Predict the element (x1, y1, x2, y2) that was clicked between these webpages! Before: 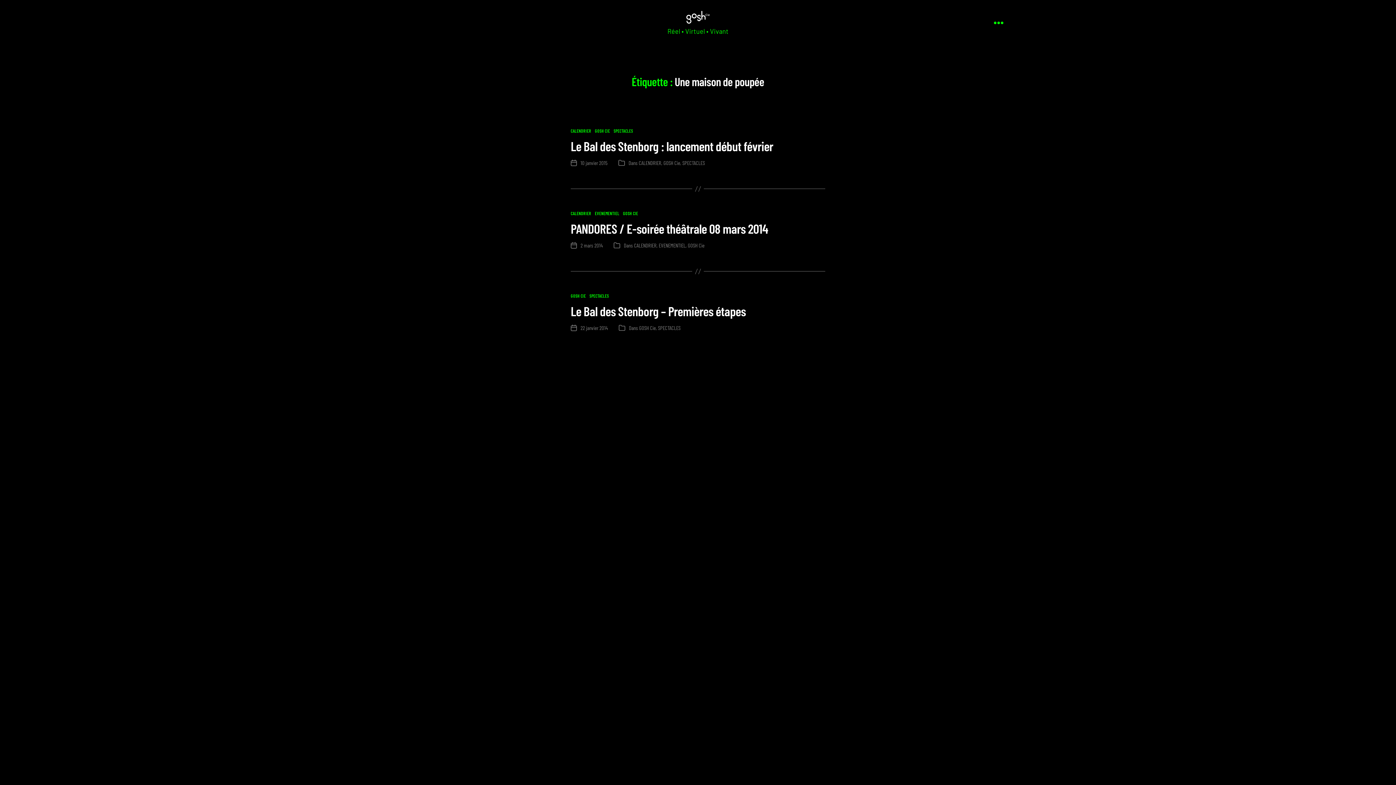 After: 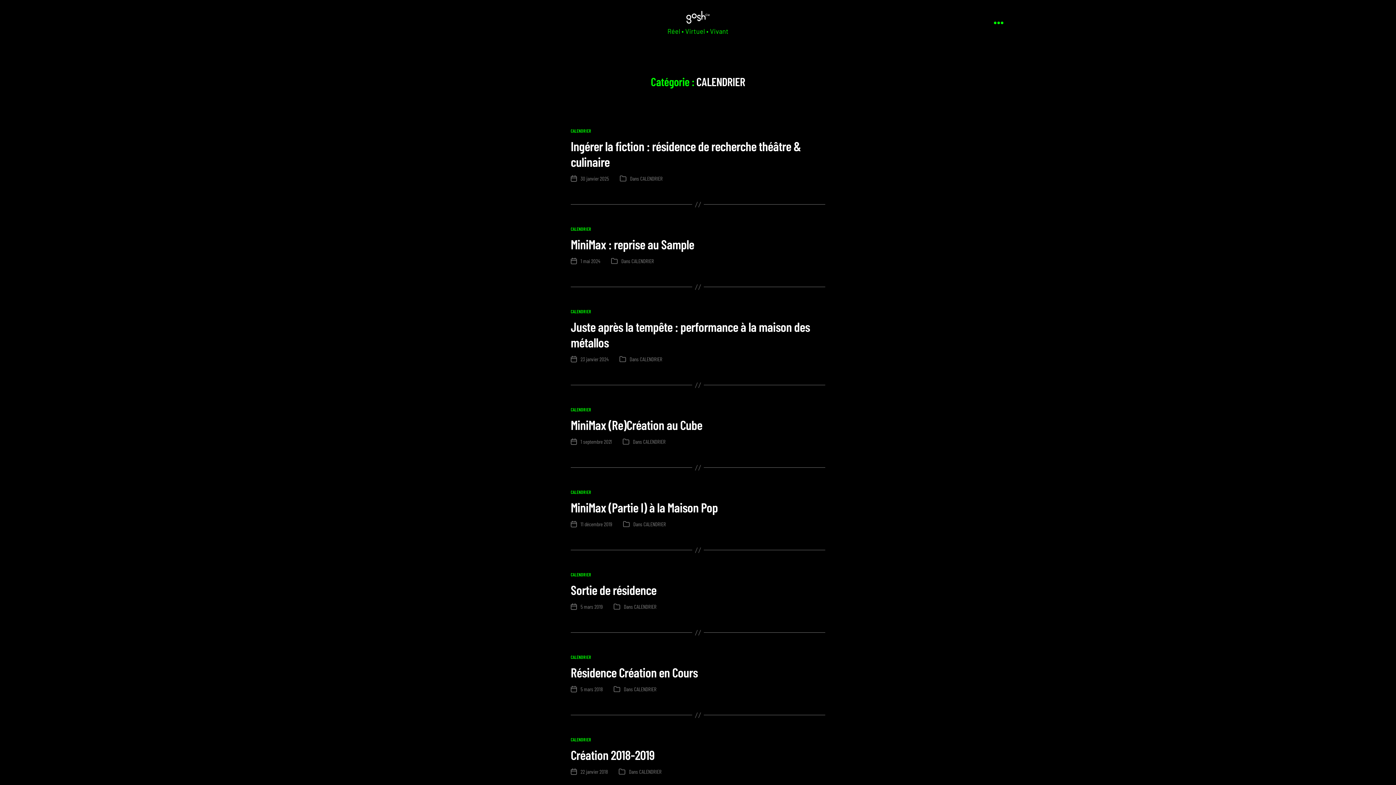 Action: bbox: (570, 210, 591, 216) label: CALENDRIER